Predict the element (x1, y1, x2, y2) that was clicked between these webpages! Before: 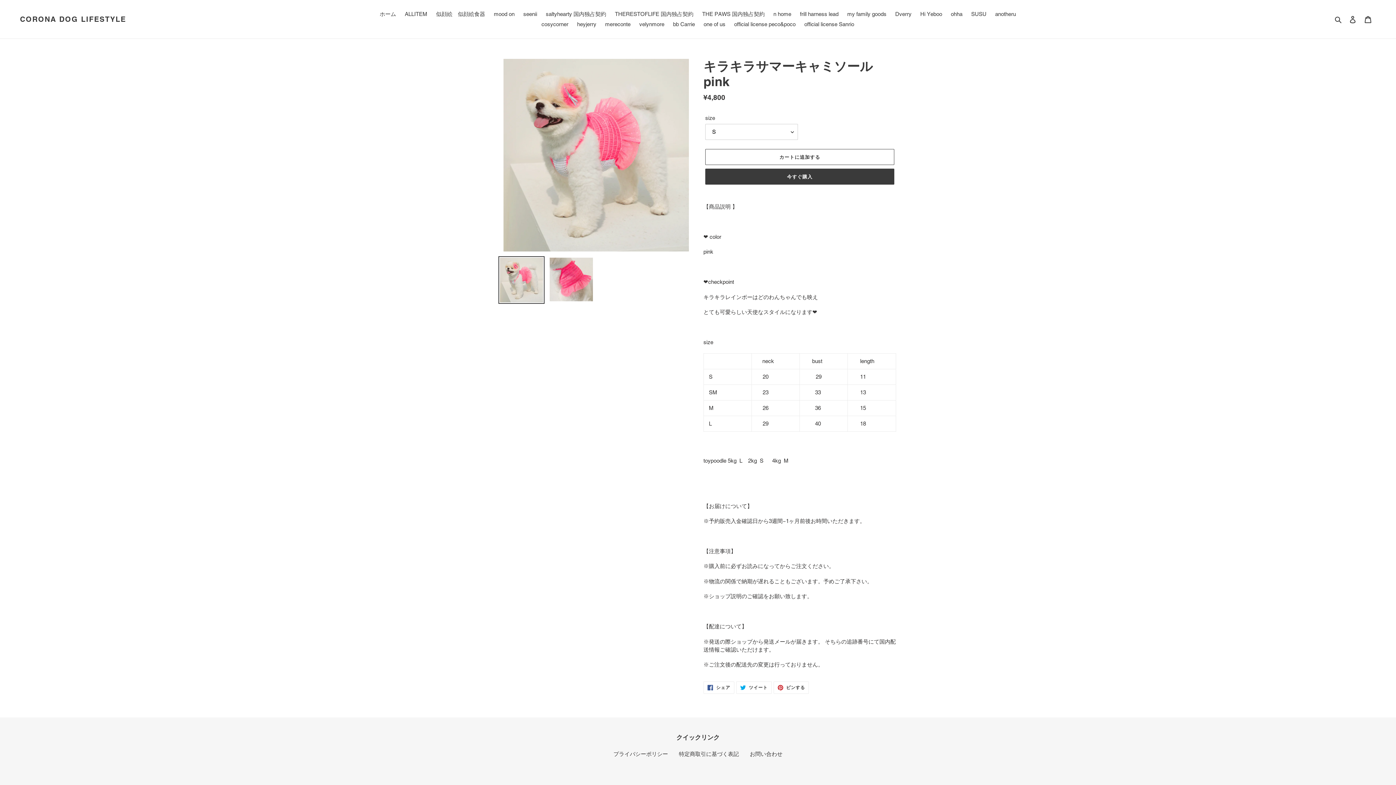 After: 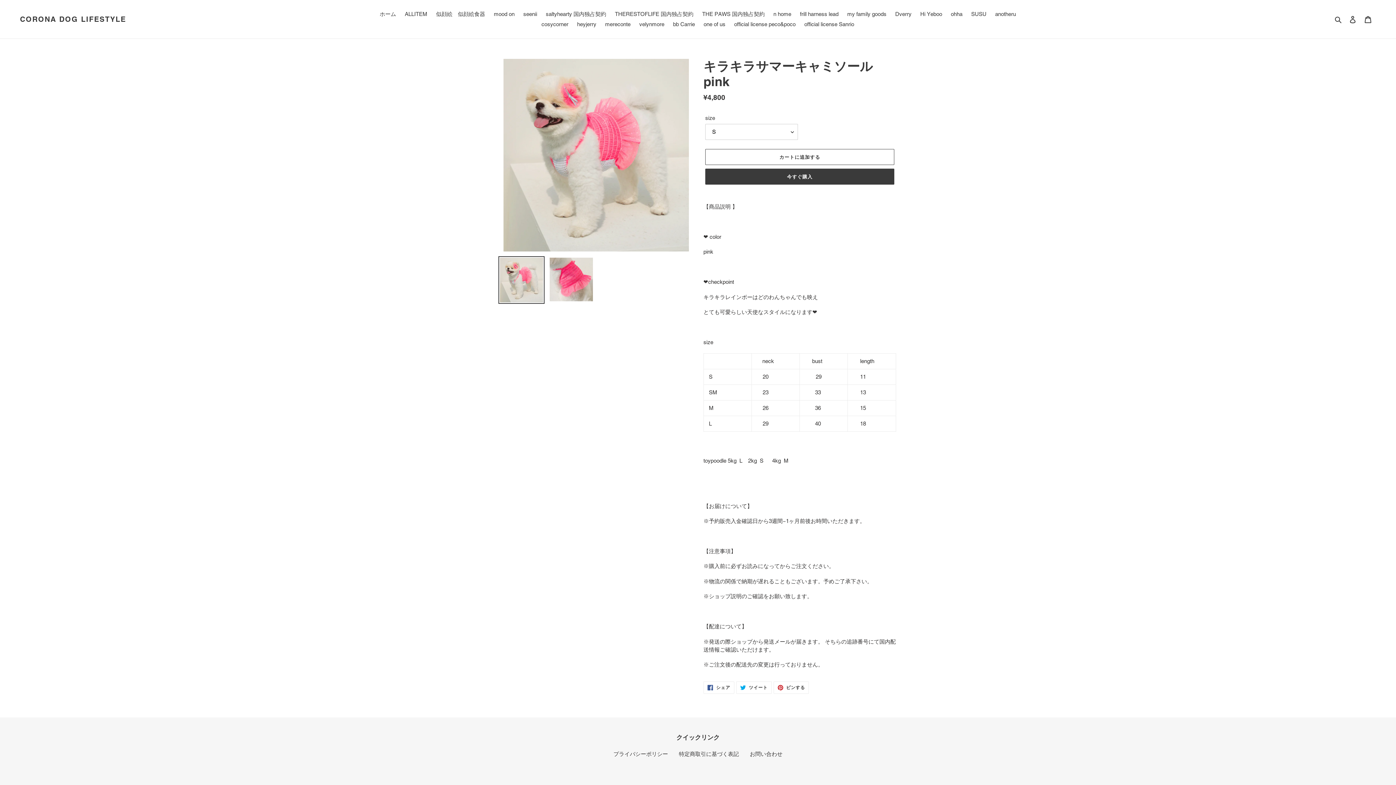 Action: bbox: (498, 256, 544, 304)